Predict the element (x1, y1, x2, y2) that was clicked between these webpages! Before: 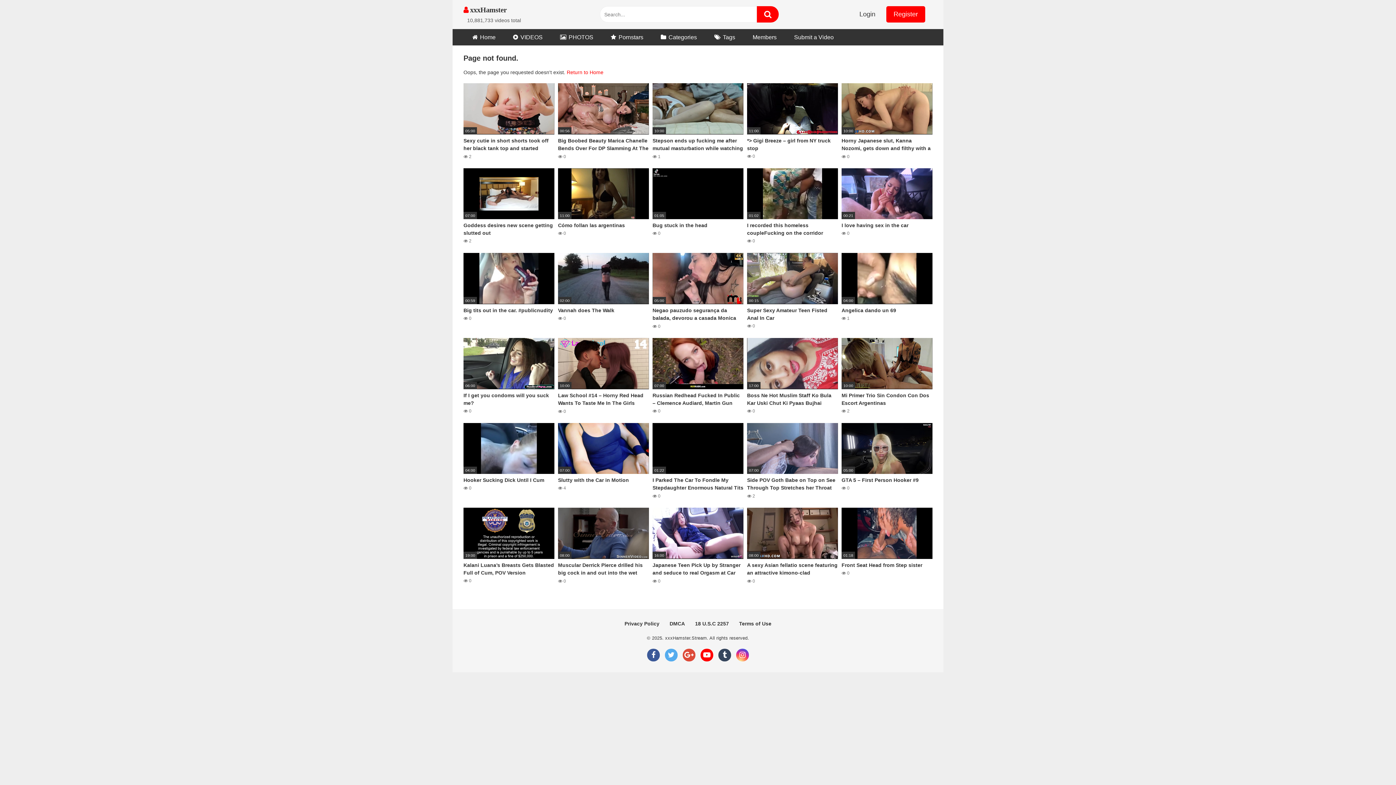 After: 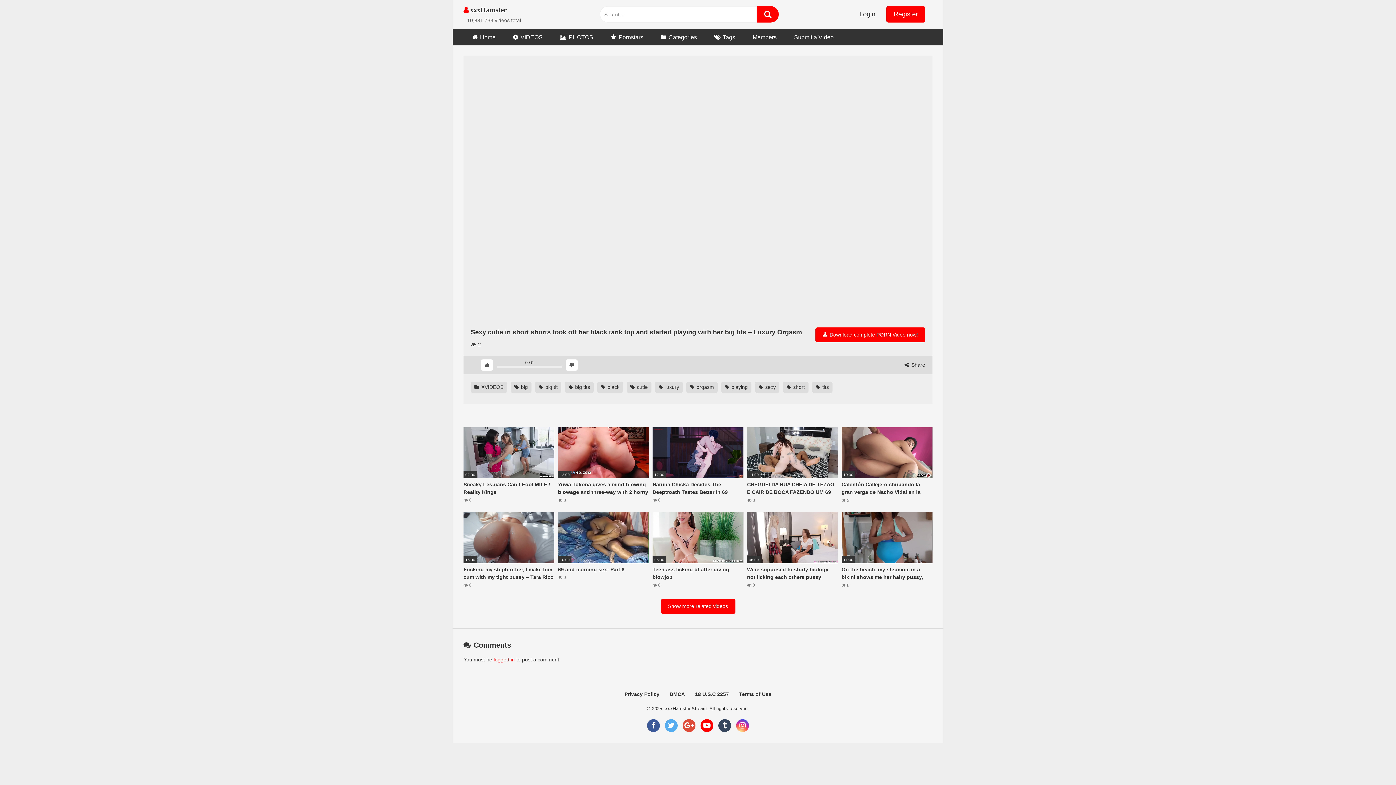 Action: bbox: (463, 83, 554, 159) label: 05:00
Sexy cutie in short shorts took off her black tank top and started playing with her big tits – Luxury Orgasm
 2